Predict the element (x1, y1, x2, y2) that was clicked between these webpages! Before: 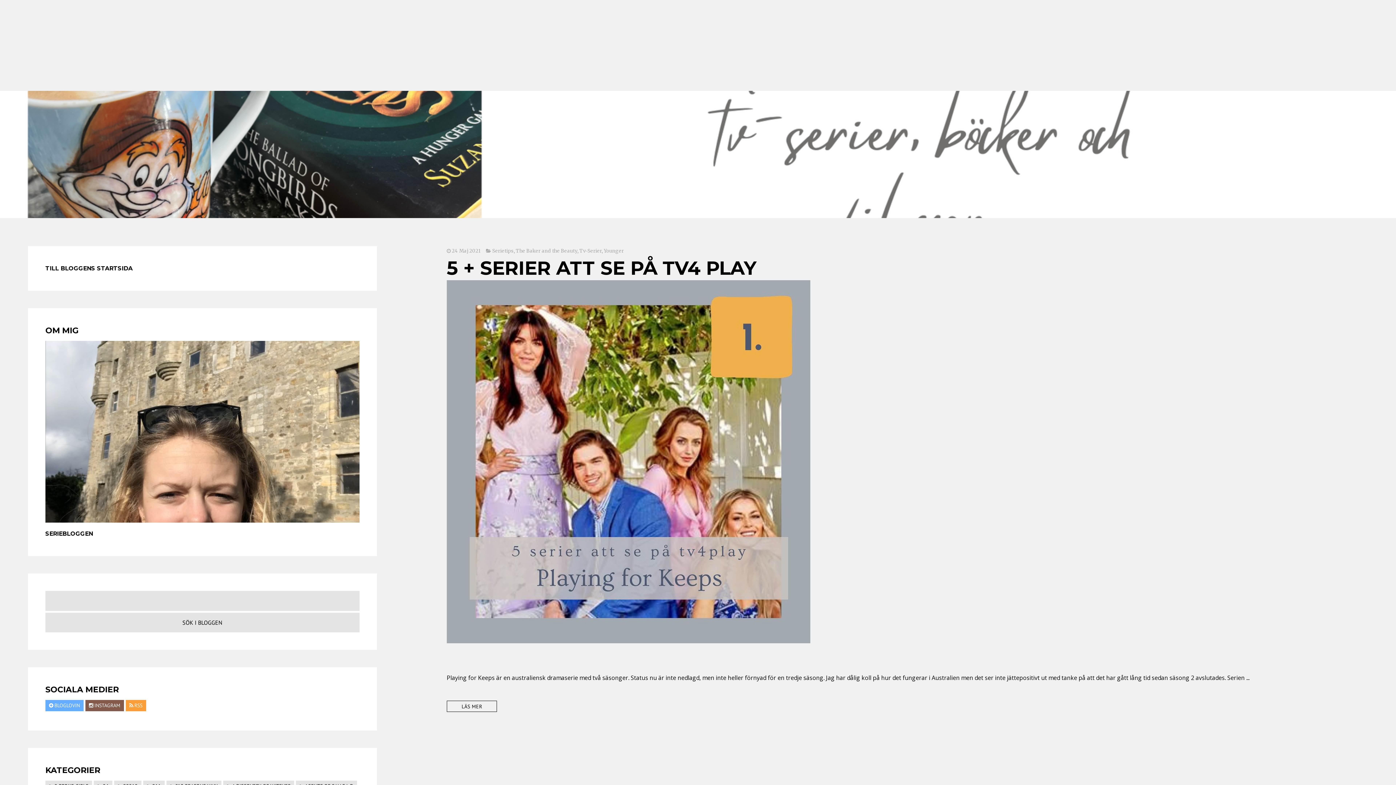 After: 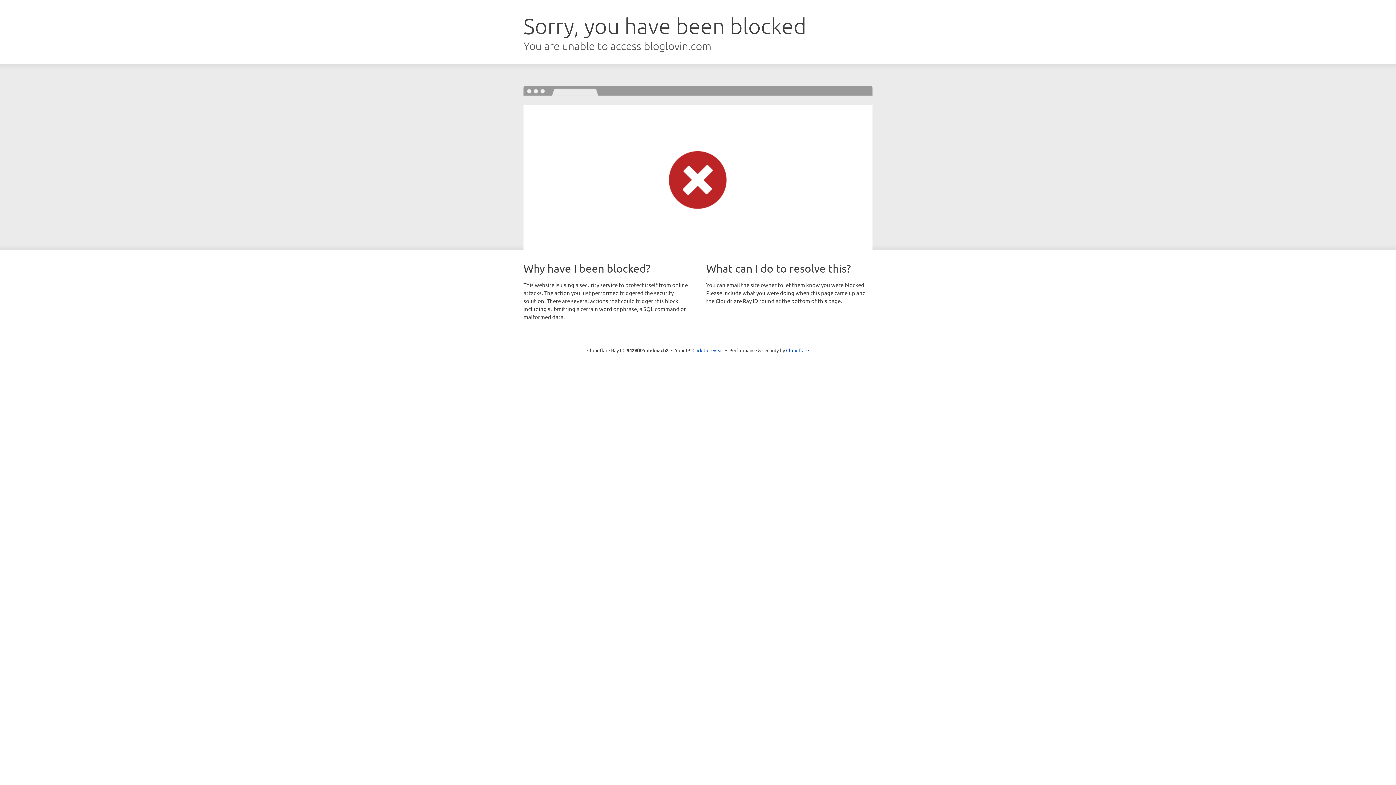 Action: bbox: (45, 700, 83, 711) label: BLOGLOVIN